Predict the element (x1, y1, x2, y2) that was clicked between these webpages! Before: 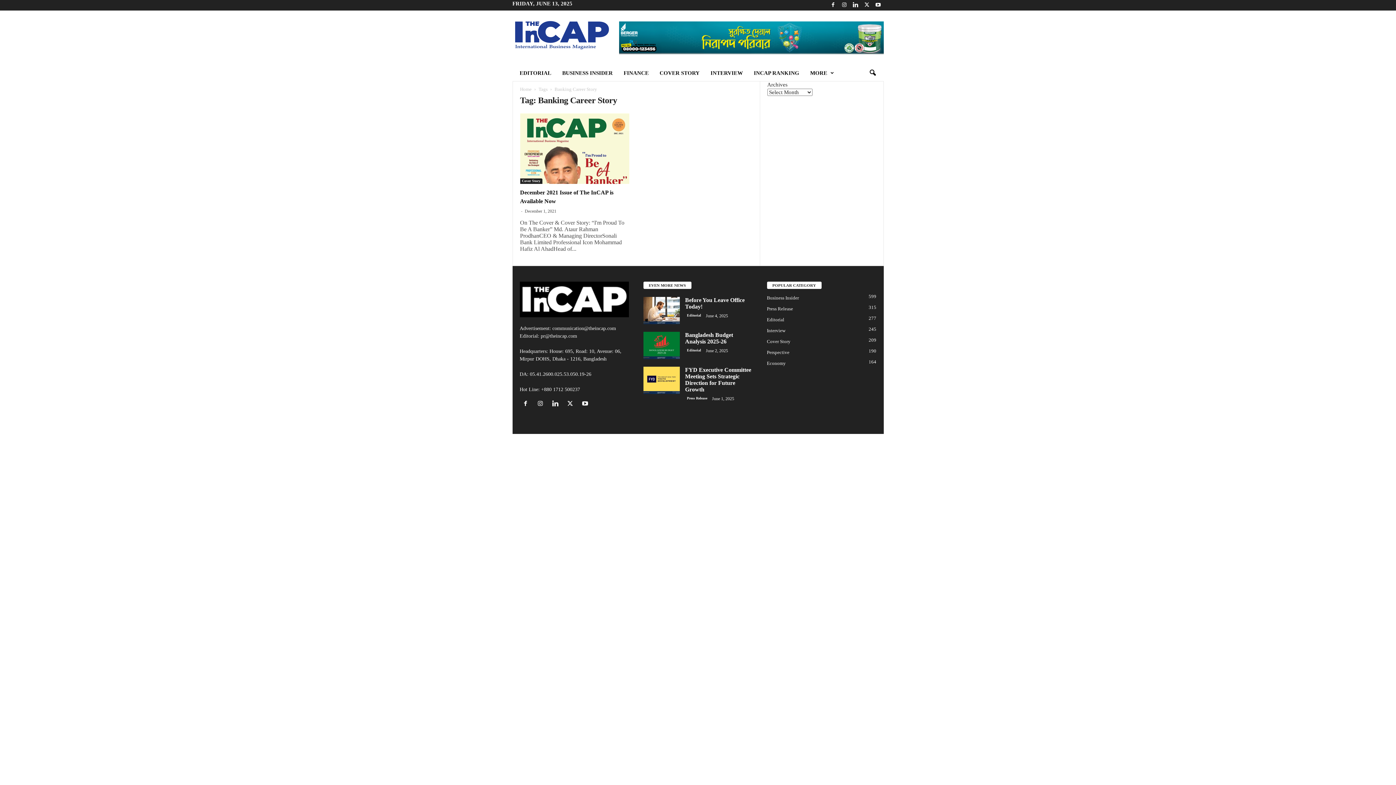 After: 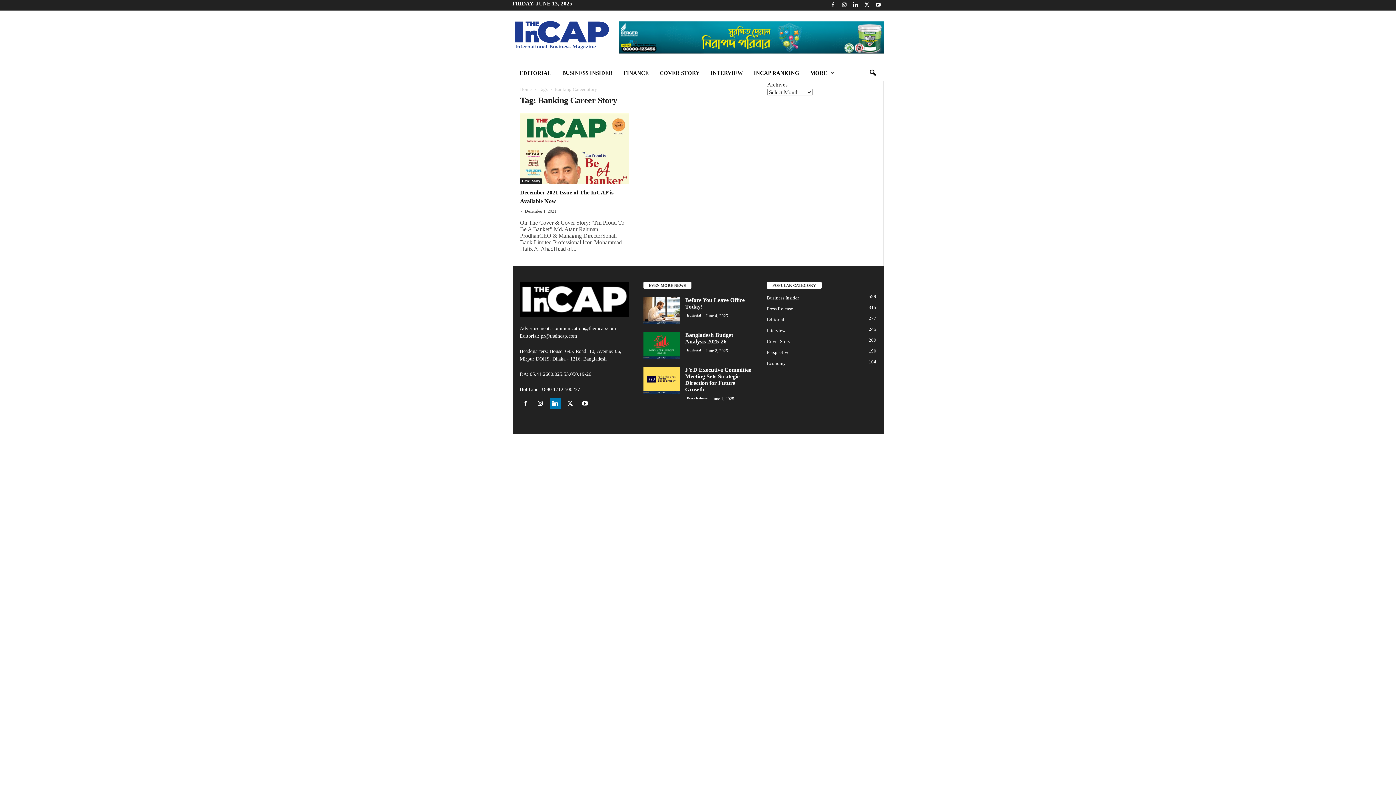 Action: label:   bbox: (549, 401, 564, 407)